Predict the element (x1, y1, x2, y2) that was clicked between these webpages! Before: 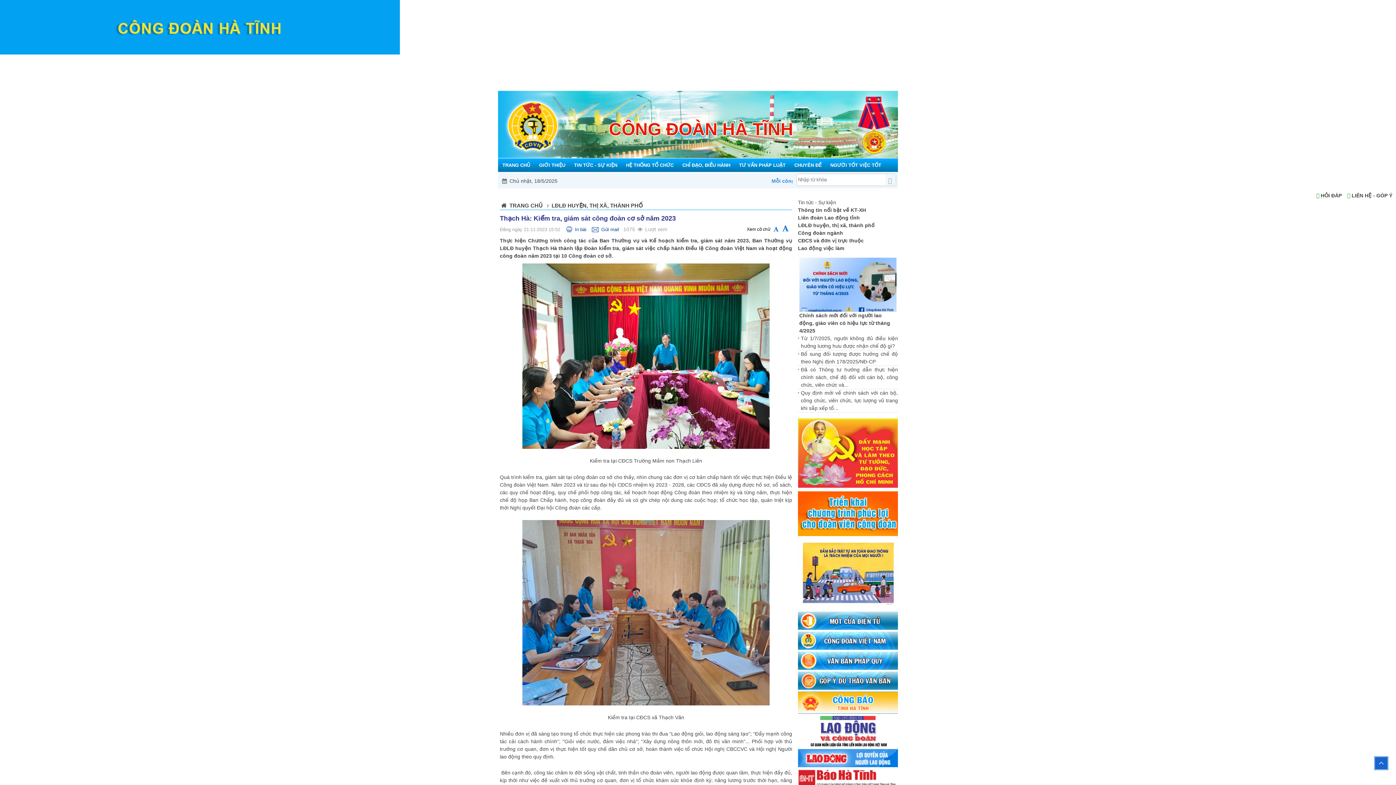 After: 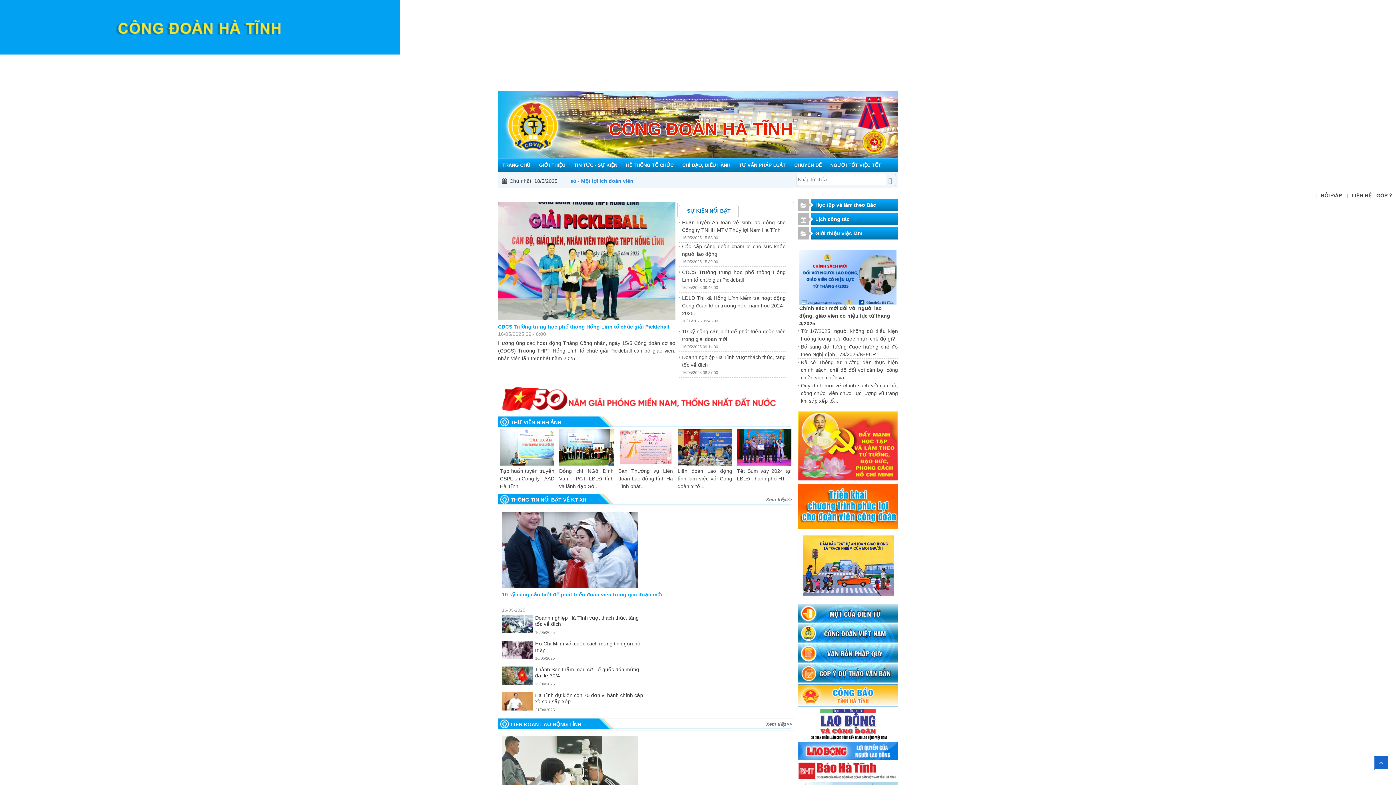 Action: label:   bbox: (500, 202, 509, 208)